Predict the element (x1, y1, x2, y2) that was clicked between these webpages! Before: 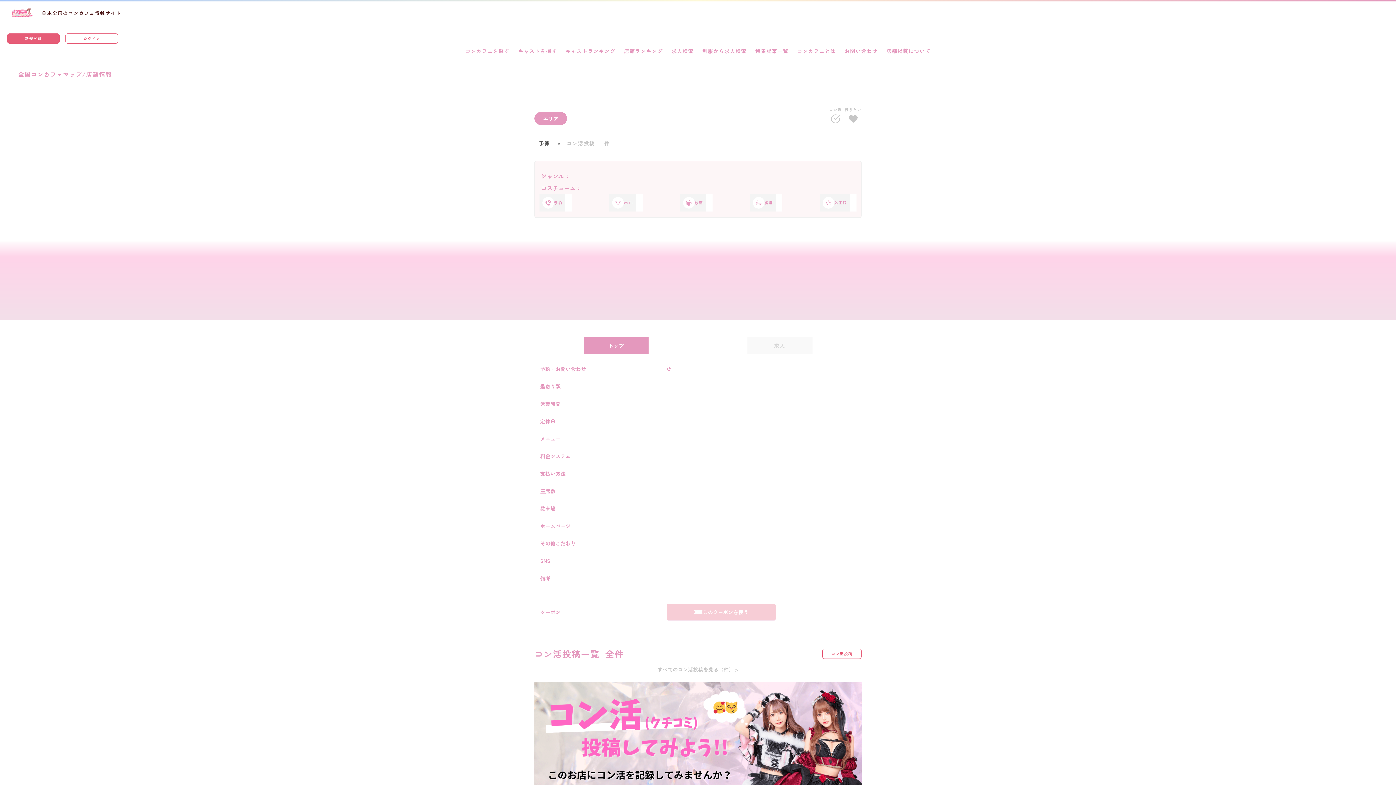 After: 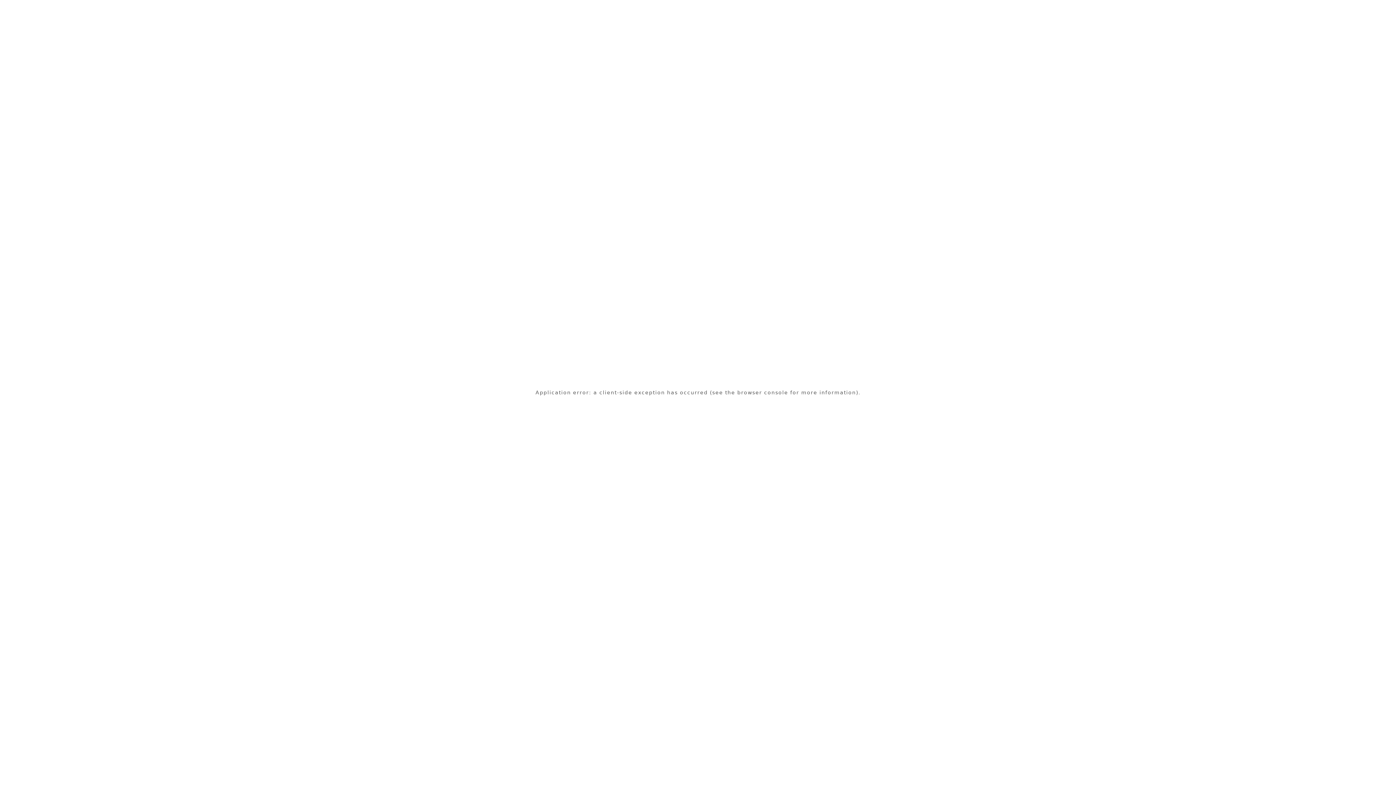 Action: label: 行きたい bbox: (844, 108, 861, 126)